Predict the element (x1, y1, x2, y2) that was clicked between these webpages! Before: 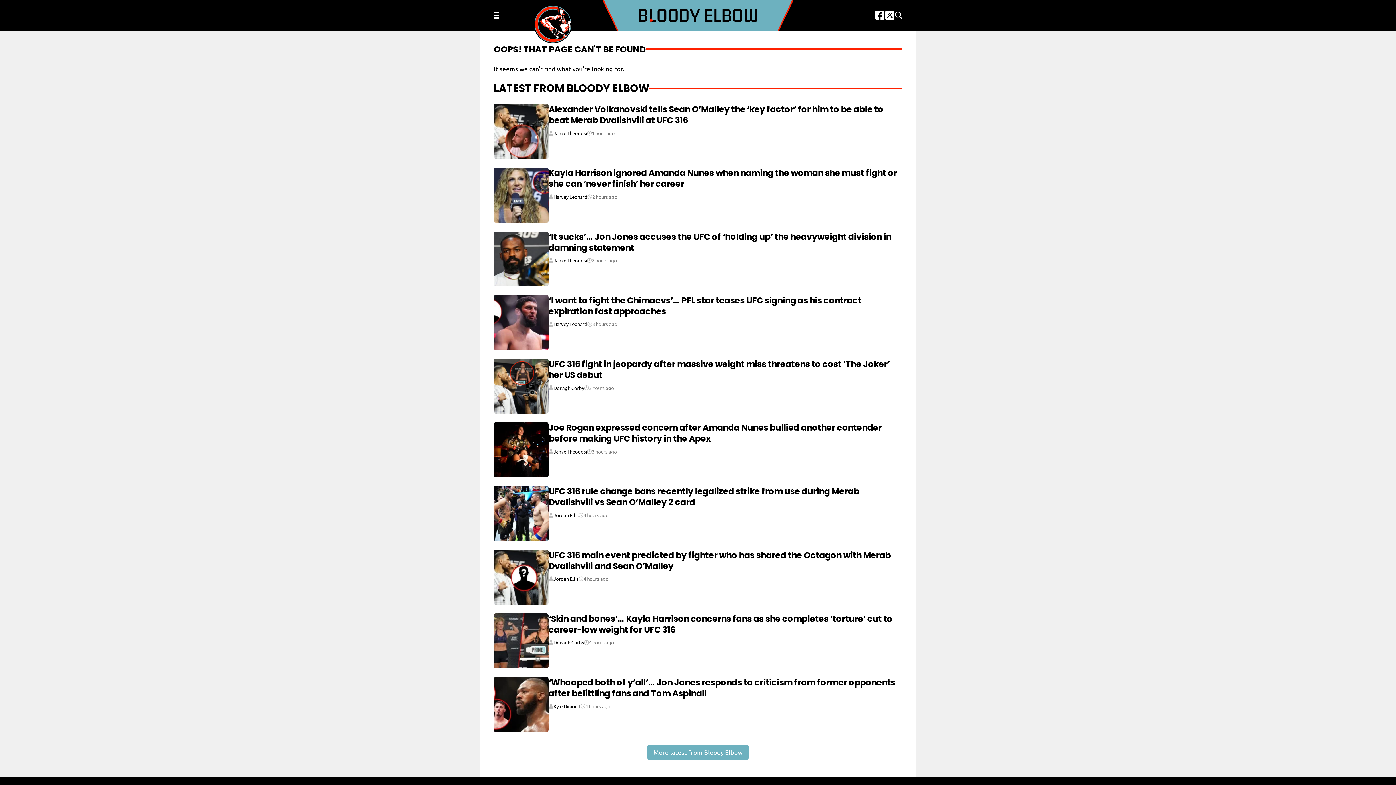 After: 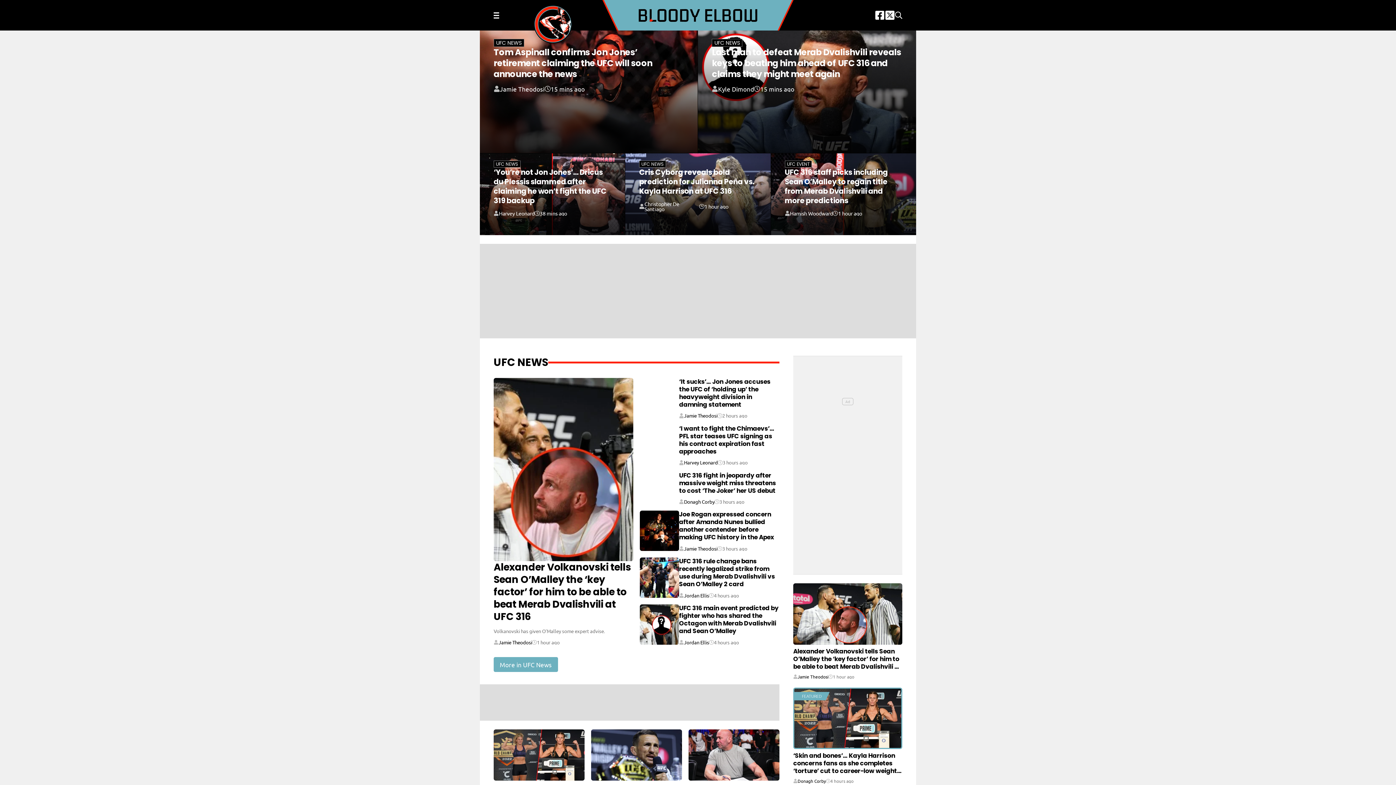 Action: bbox: (647, 745, 748, 760) label: More latest from Bloody Elbow